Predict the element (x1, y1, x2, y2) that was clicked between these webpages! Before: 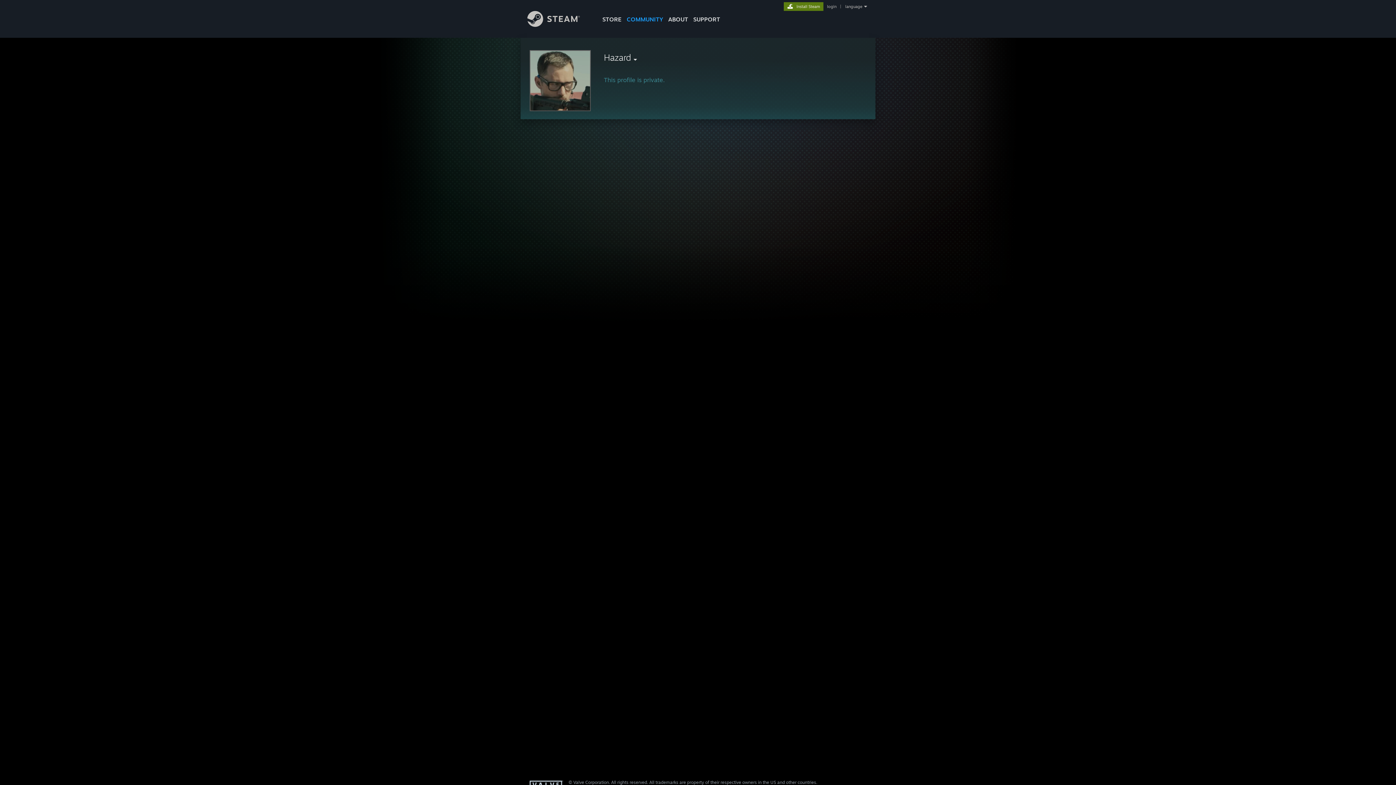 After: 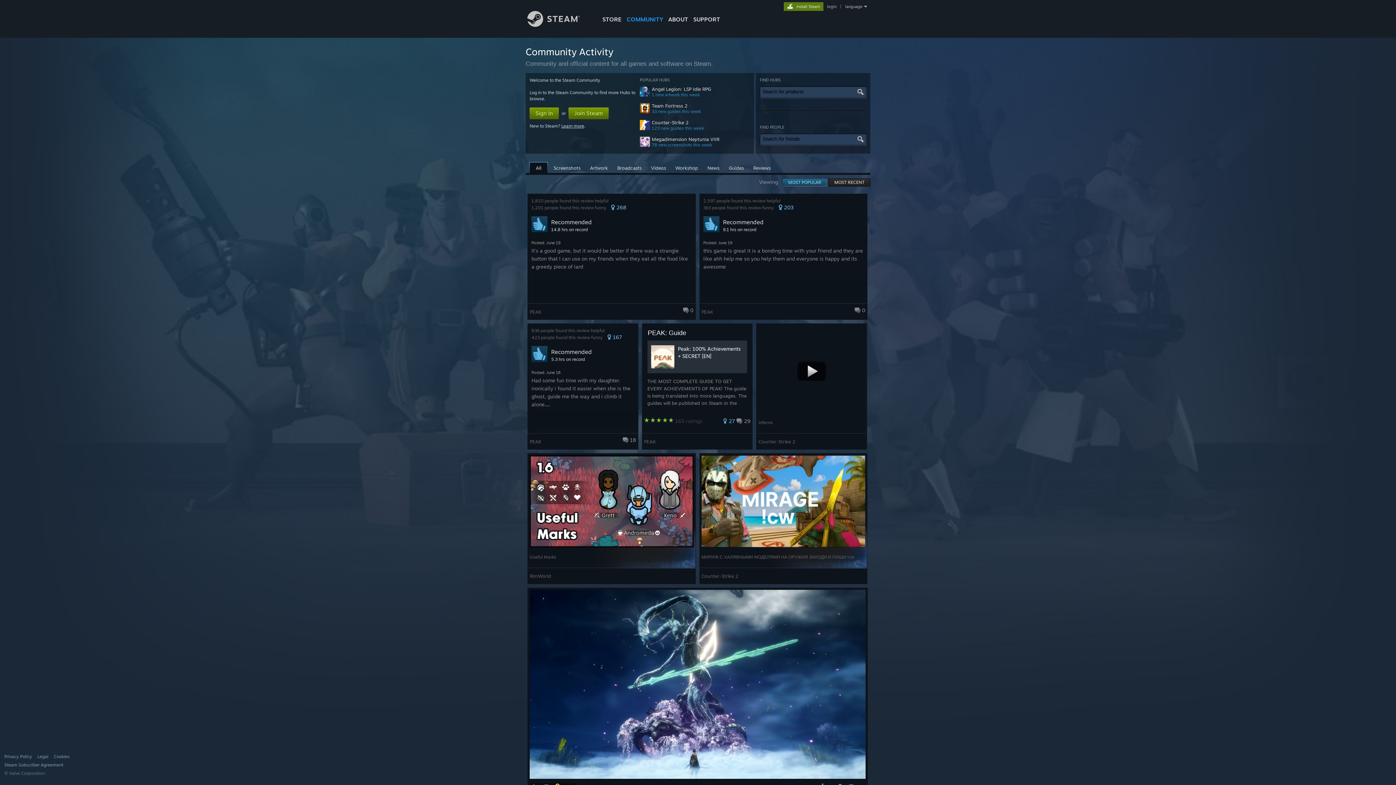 Action: label: COMMUNITY bbox: (624, 0, 665, 24)